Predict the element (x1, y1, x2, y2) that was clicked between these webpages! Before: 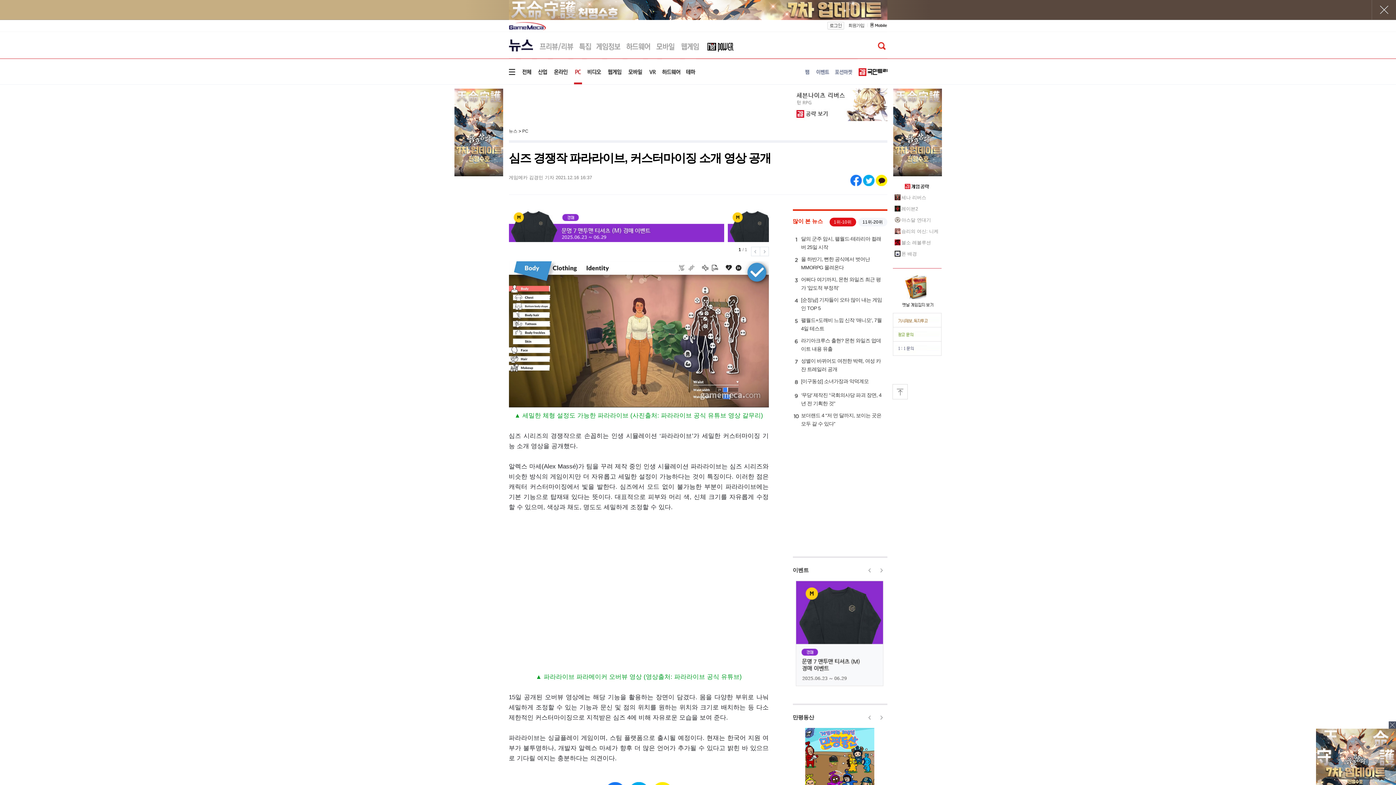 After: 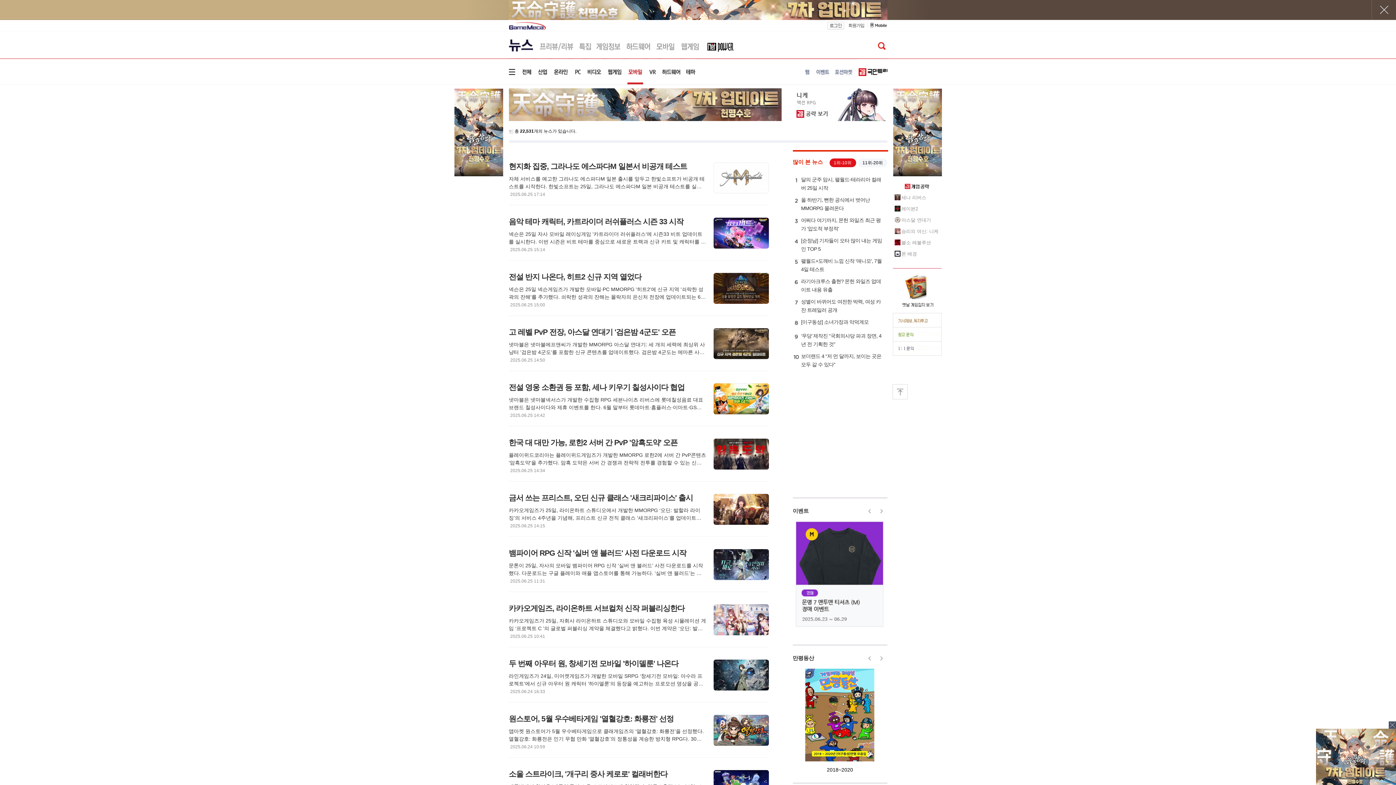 Action: bbox: (627, 58, 643, 84)